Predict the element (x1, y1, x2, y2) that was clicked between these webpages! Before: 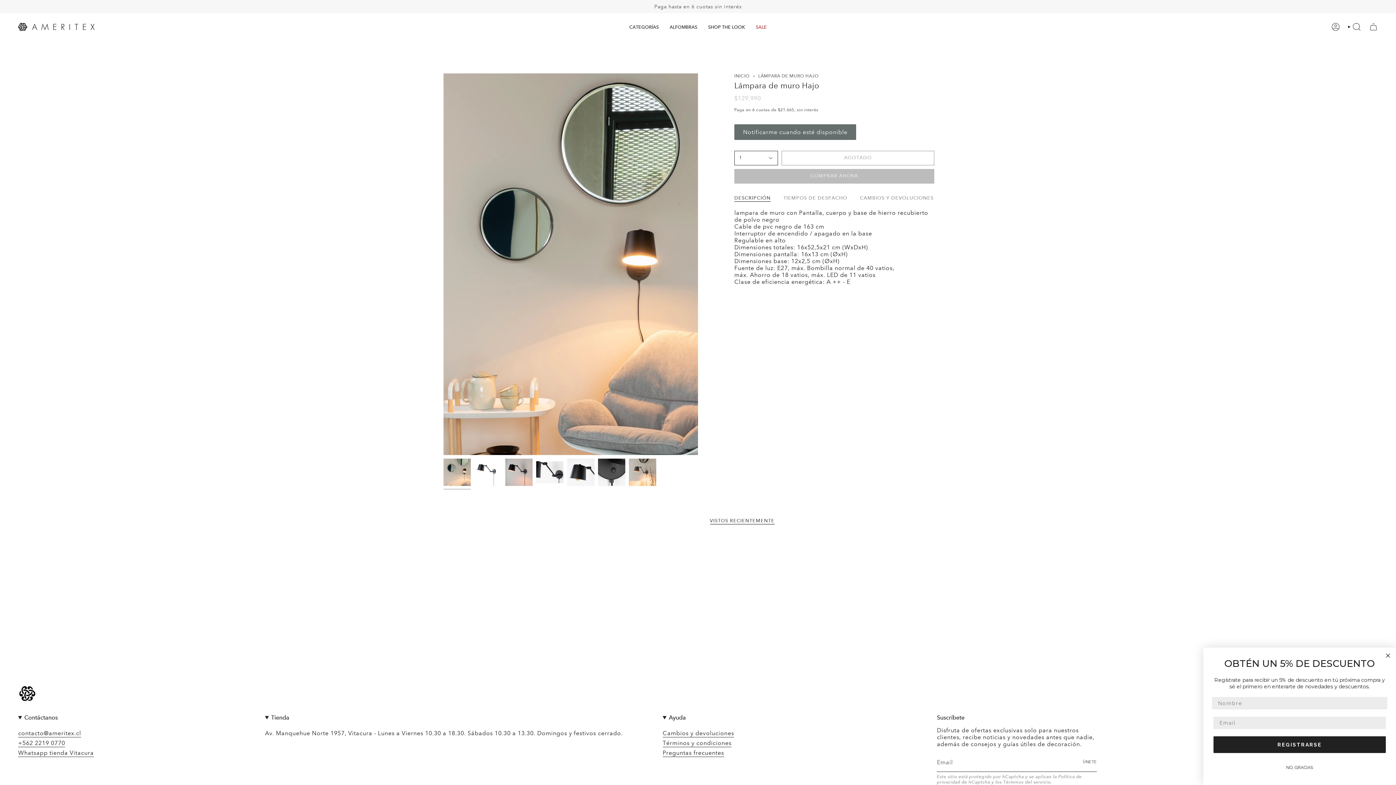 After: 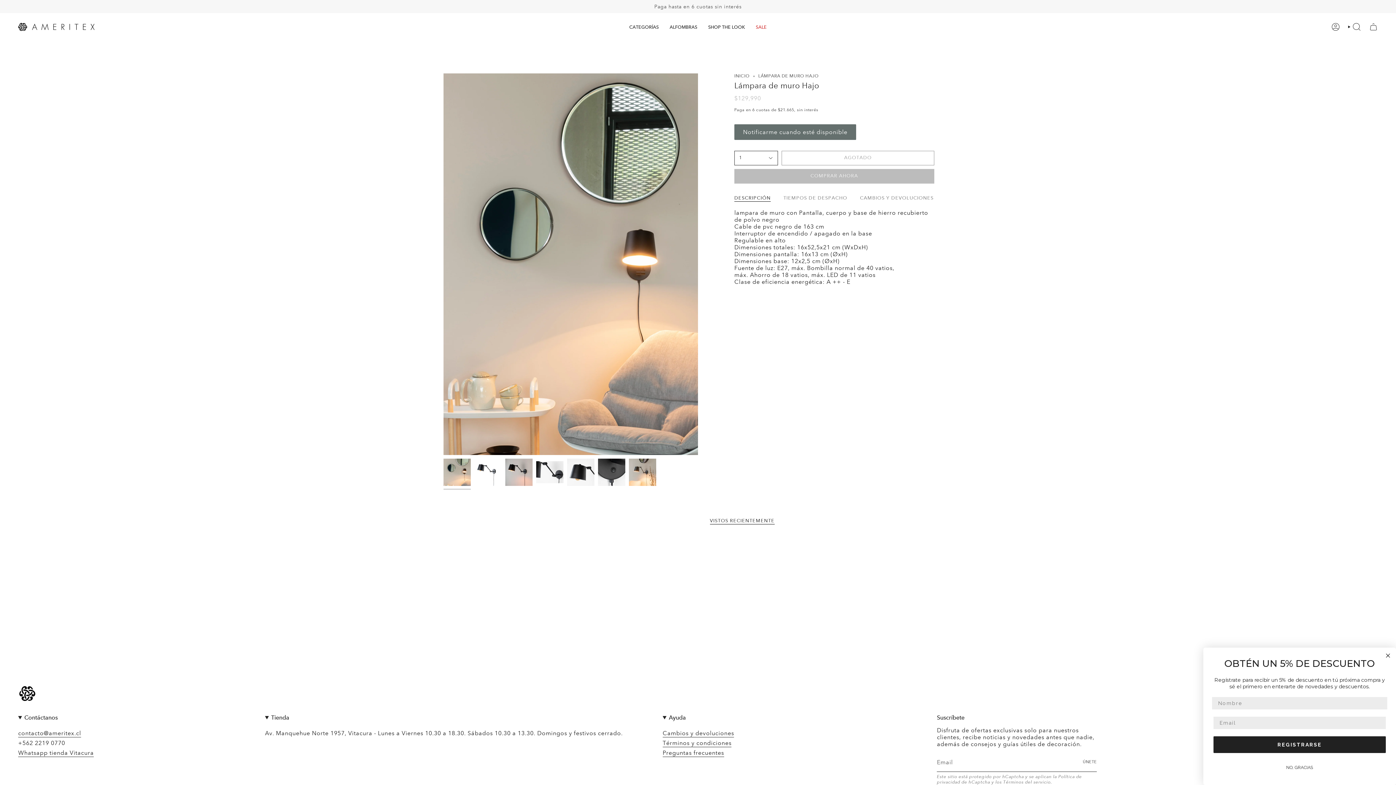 Action: label: +562 2219 0770 bbox: (18, 740, 65, 748)